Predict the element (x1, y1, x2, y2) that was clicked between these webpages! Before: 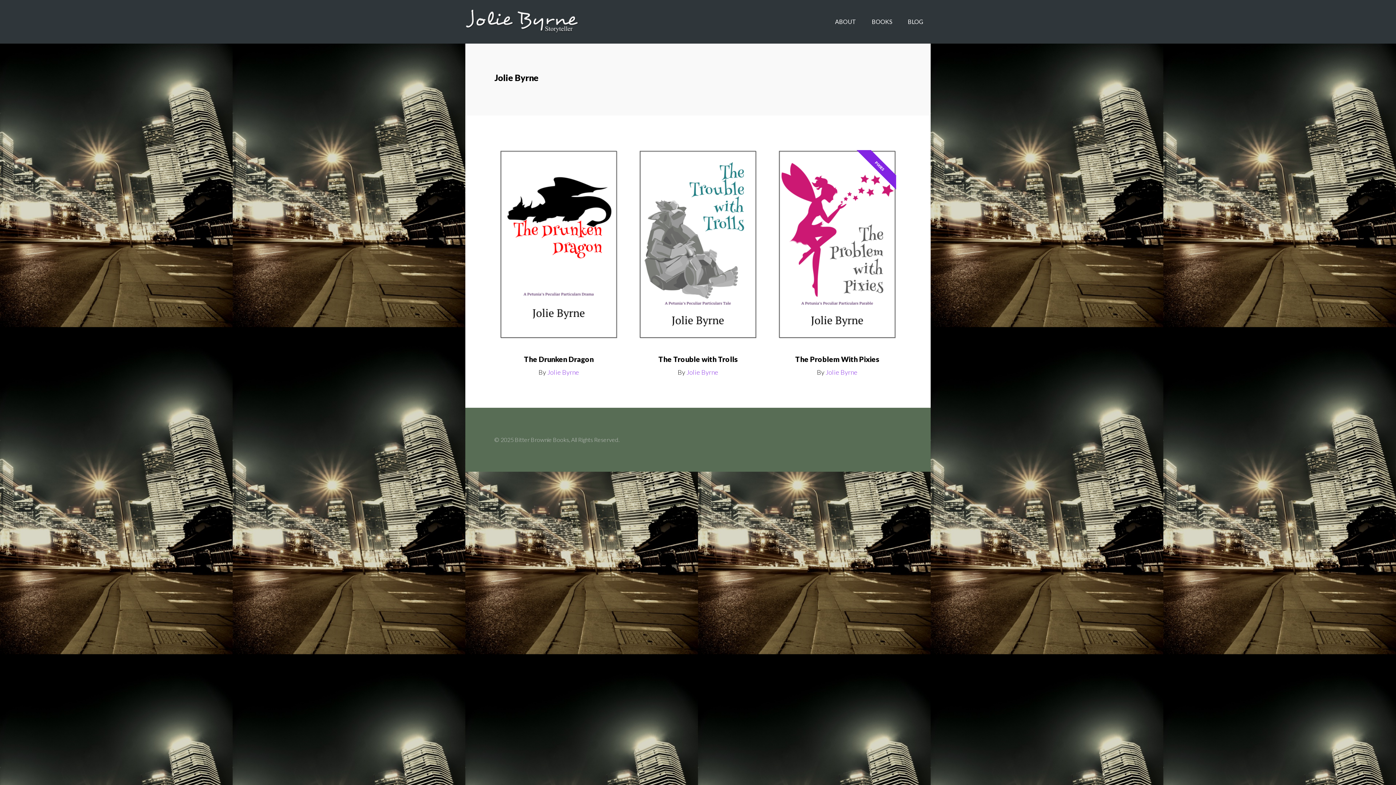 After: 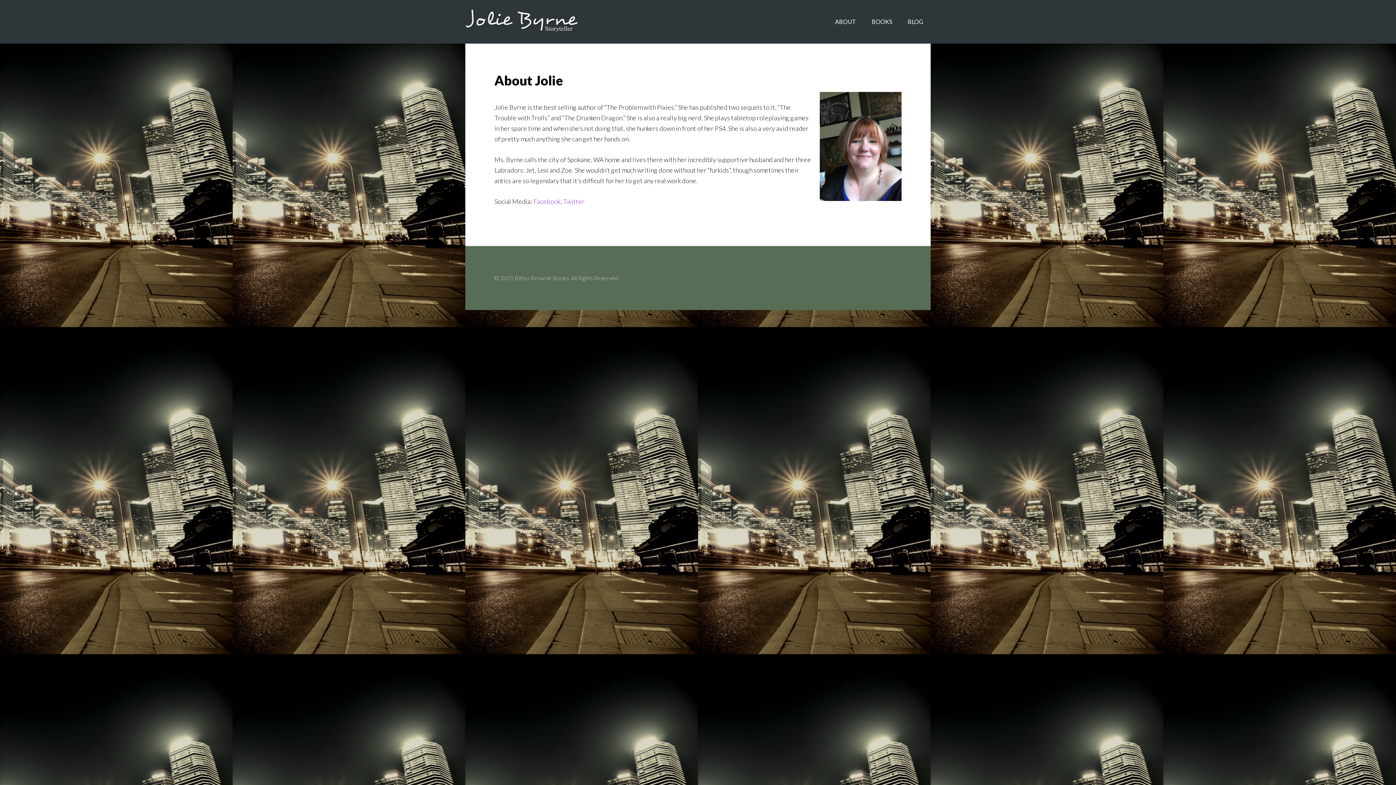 Action: bbox: (828, 0, 863, 43) label: ABOUT